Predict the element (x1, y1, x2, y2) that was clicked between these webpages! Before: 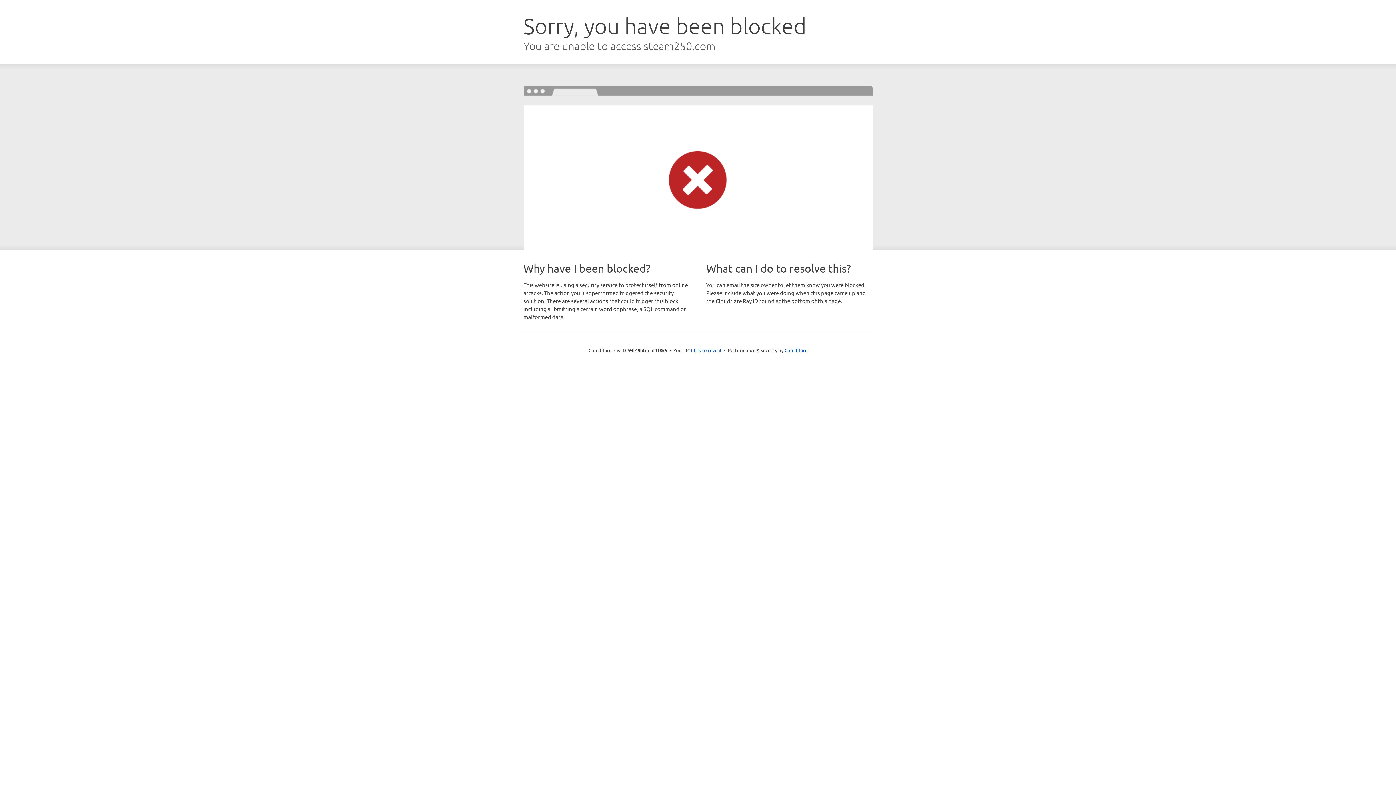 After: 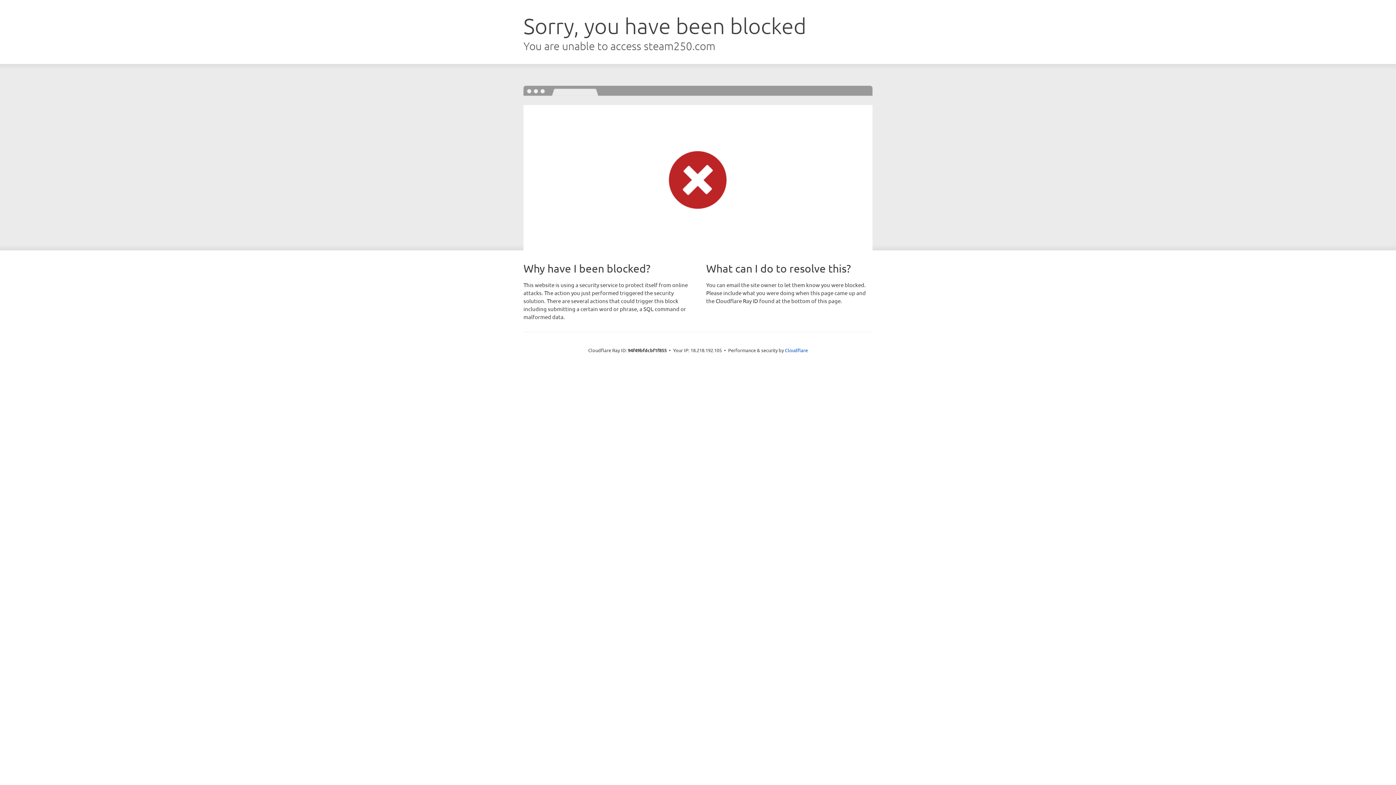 Action: bbox: (691, 346, 721, 353) label: Click to reveal